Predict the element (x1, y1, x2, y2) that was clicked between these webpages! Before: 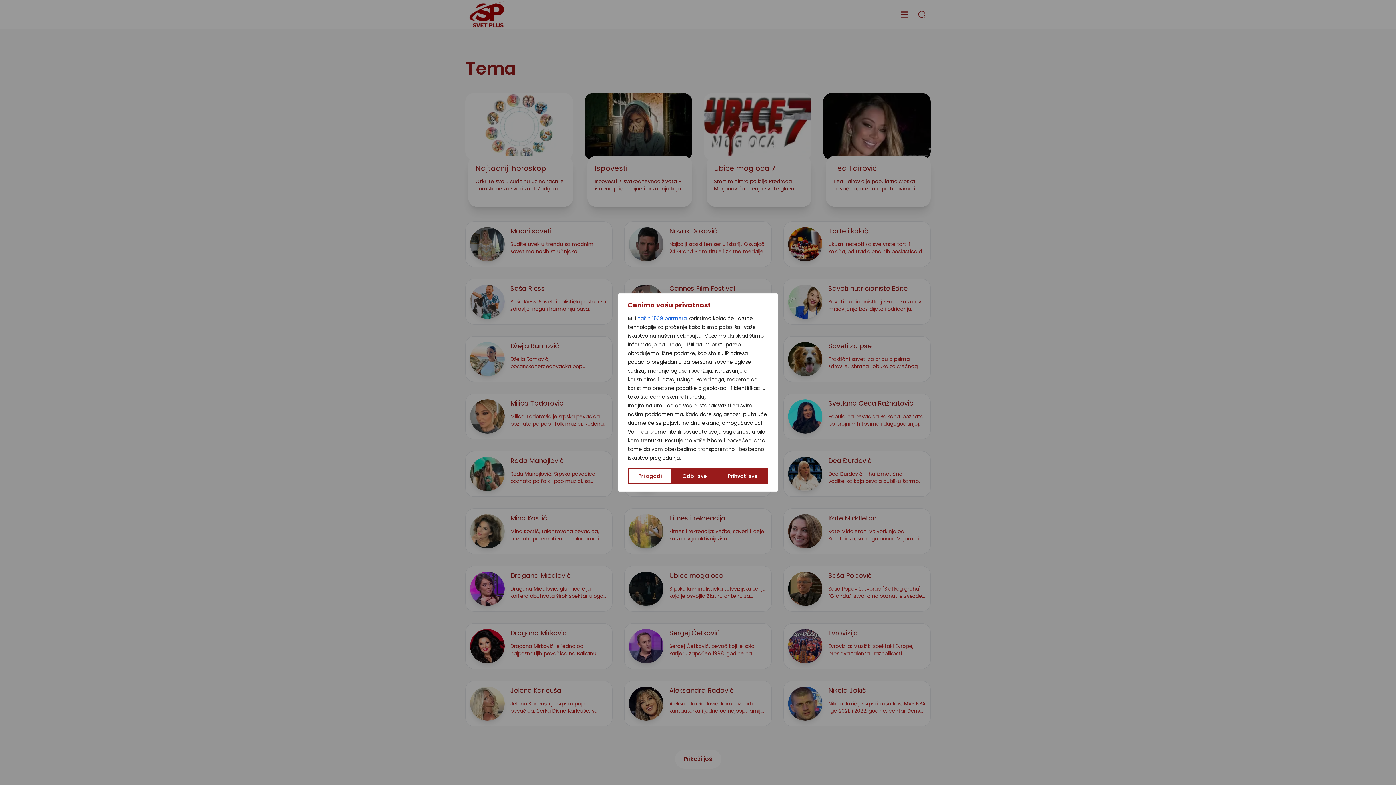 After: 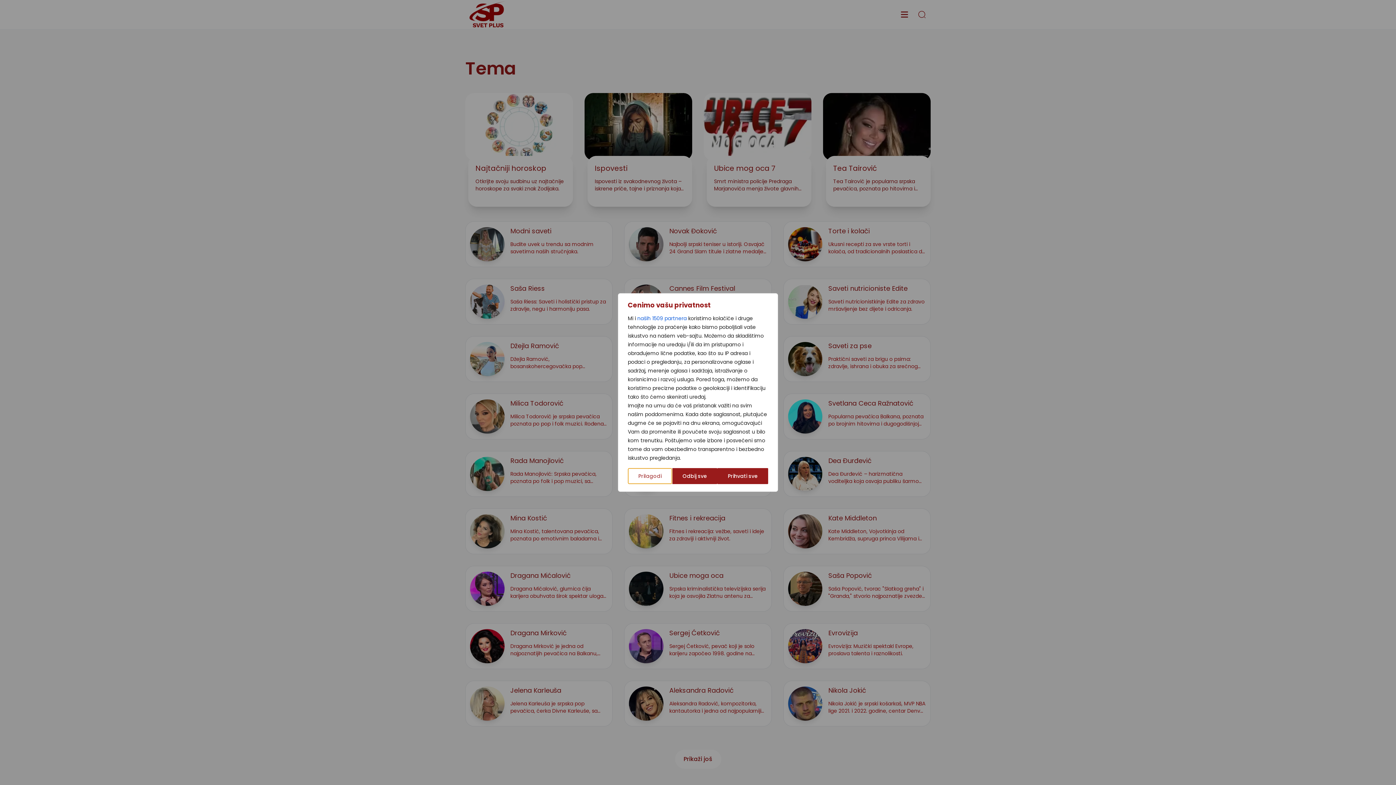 Action: bbox: (628, 468, 672, 484) label: Prilagodi